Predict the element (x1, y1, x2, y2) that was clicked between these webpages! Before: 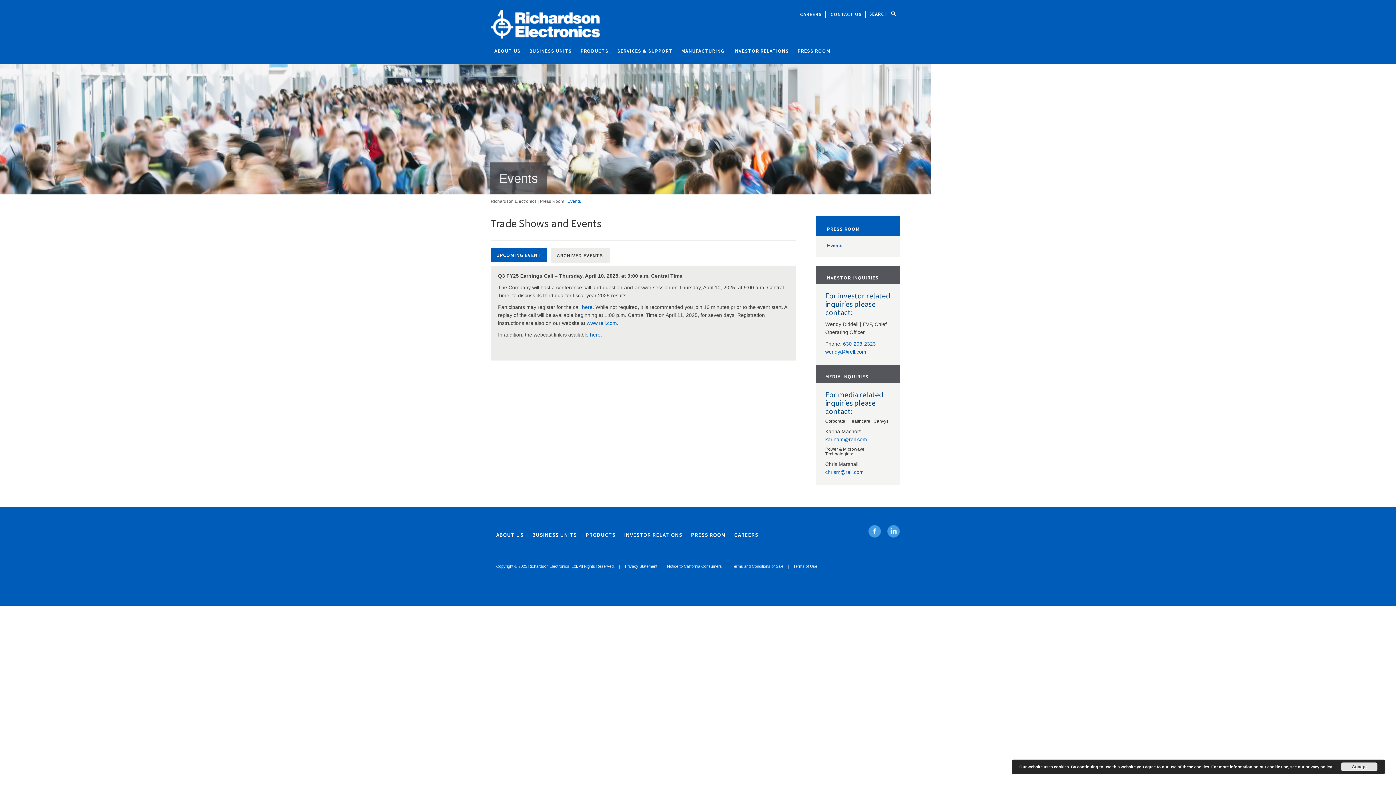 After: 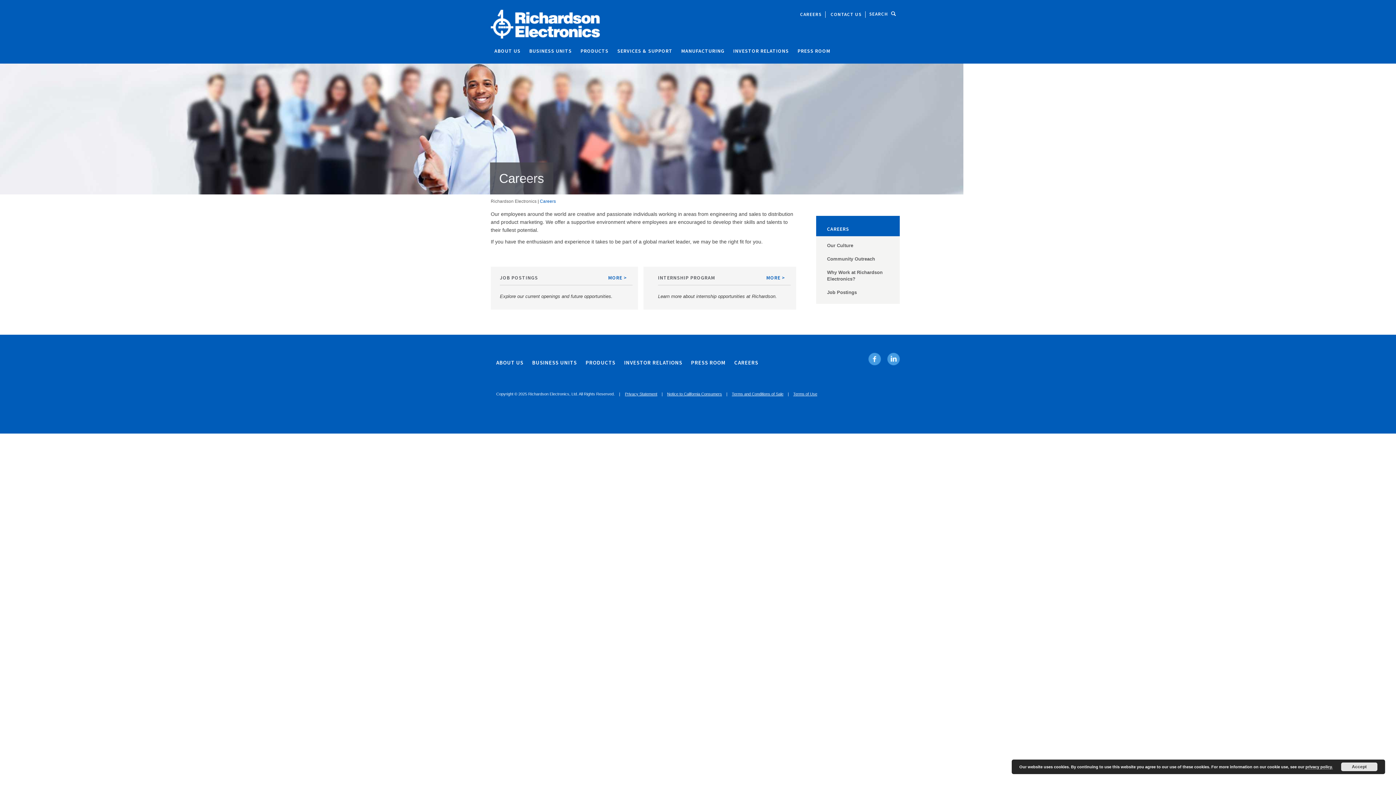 Action: bbox: (796, 11, 825, 17) label: CAREERS